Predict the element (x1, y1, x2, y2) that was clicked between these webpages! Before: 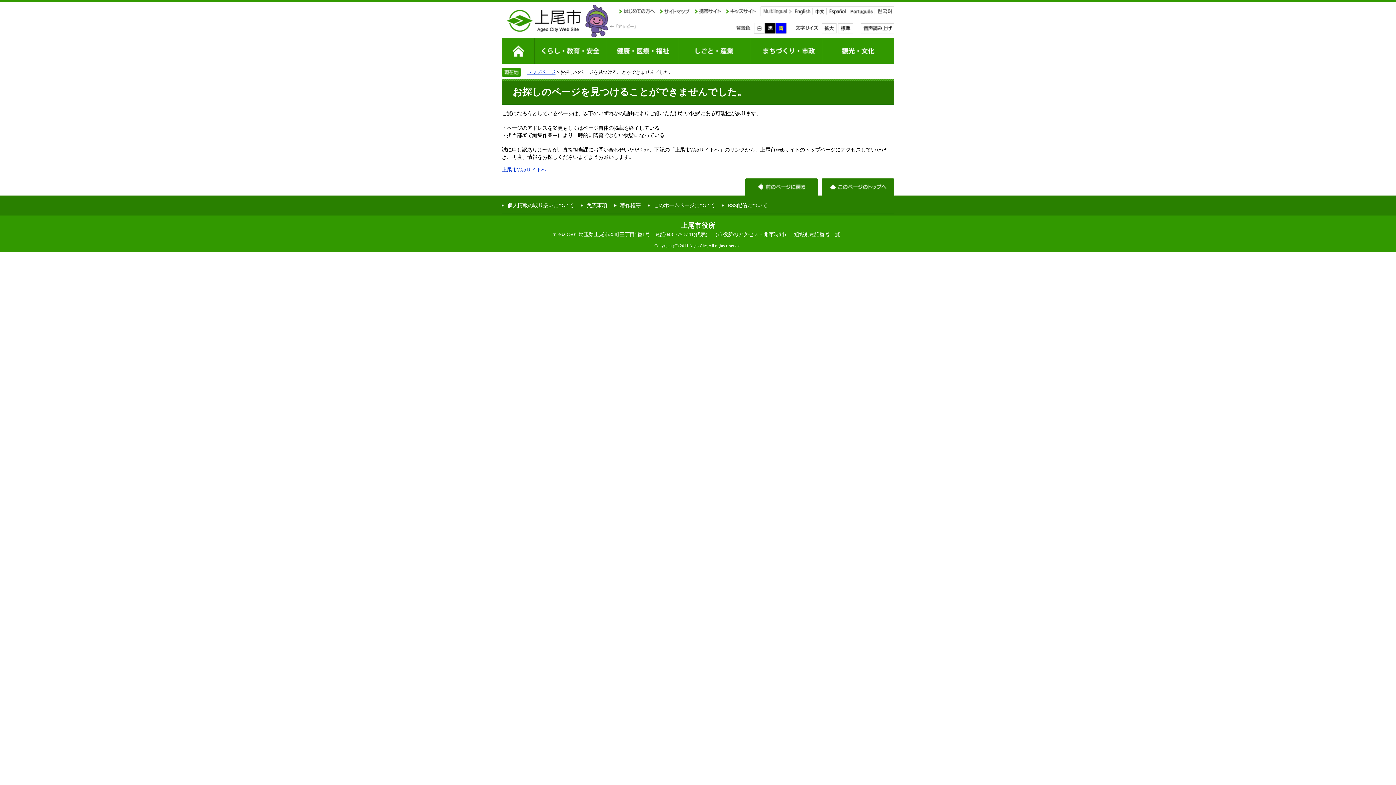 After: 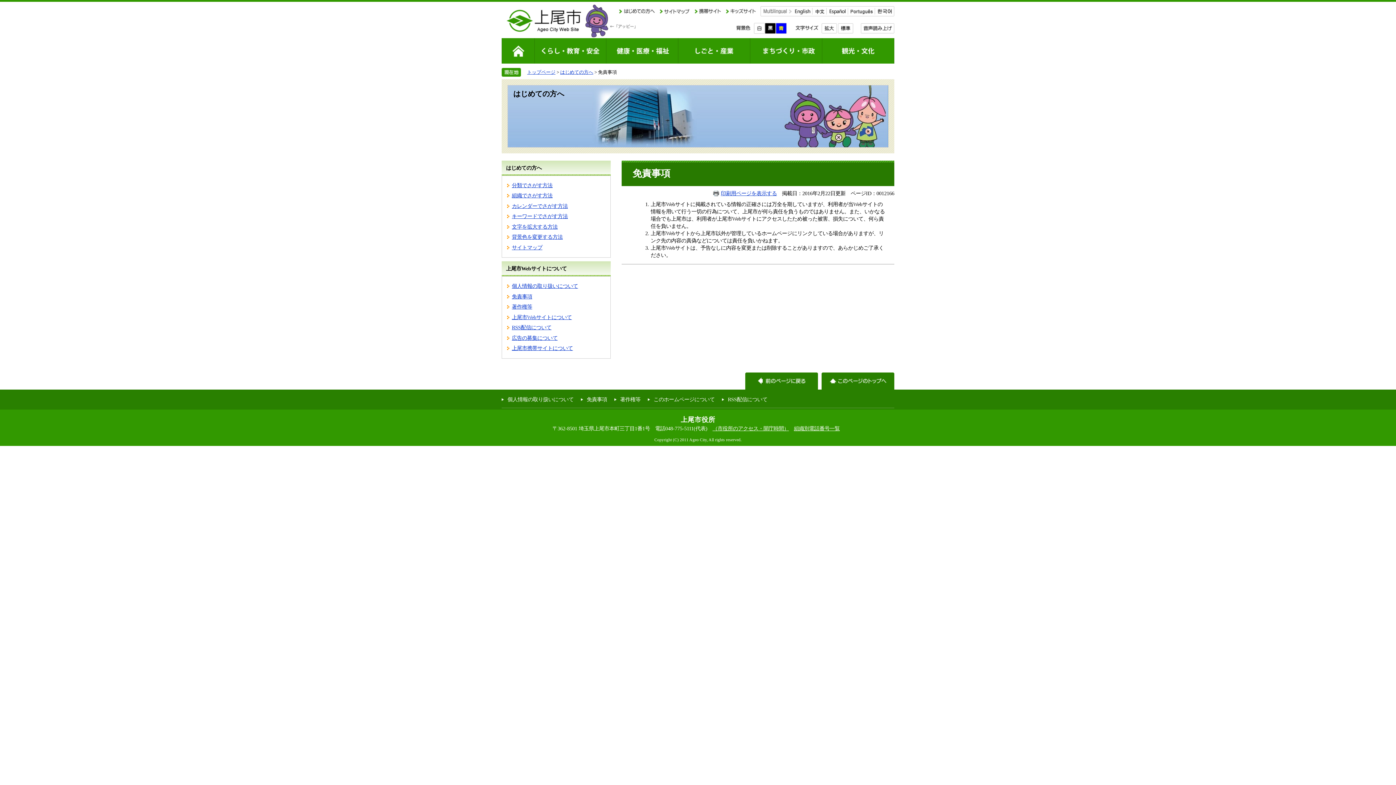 Action: label: 免責事項 bbox: (586, 202, 607, 208)